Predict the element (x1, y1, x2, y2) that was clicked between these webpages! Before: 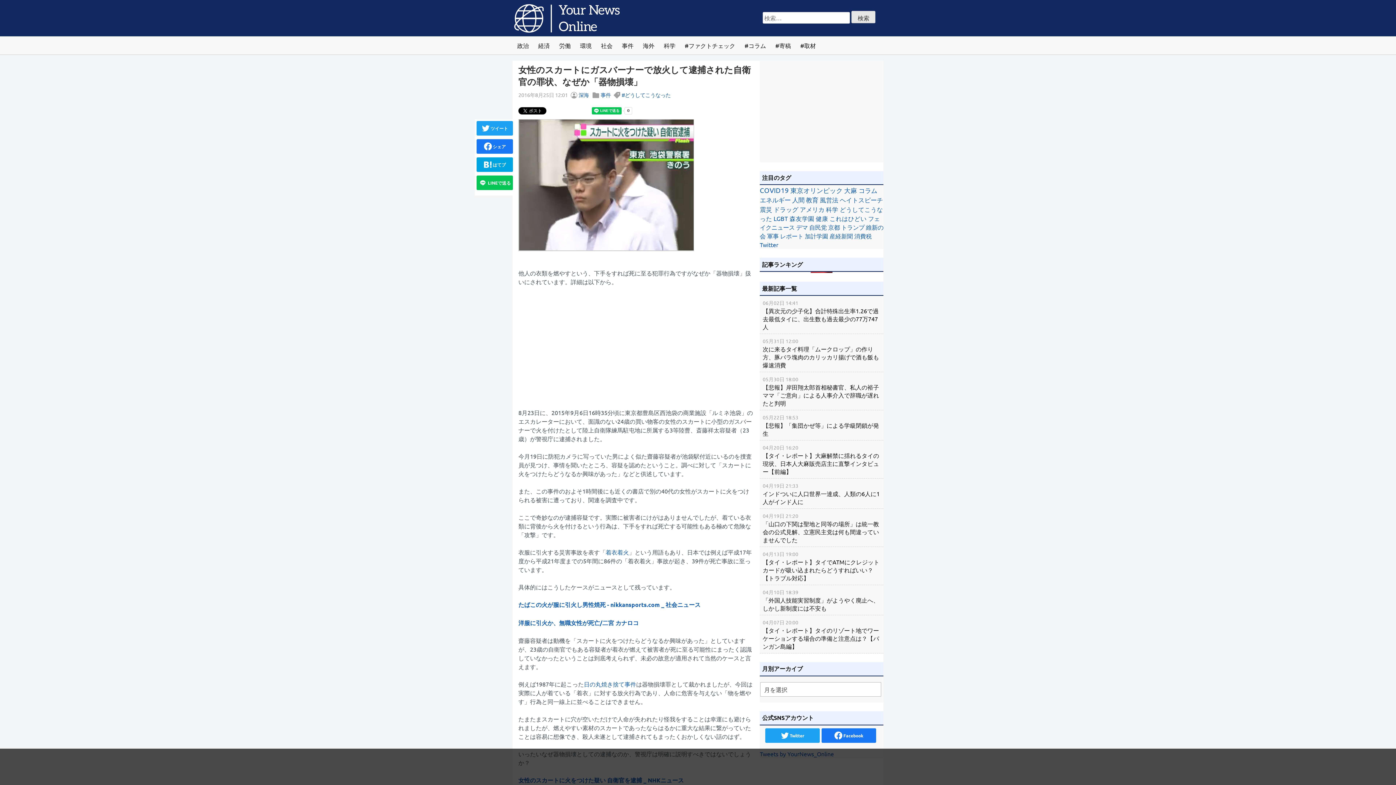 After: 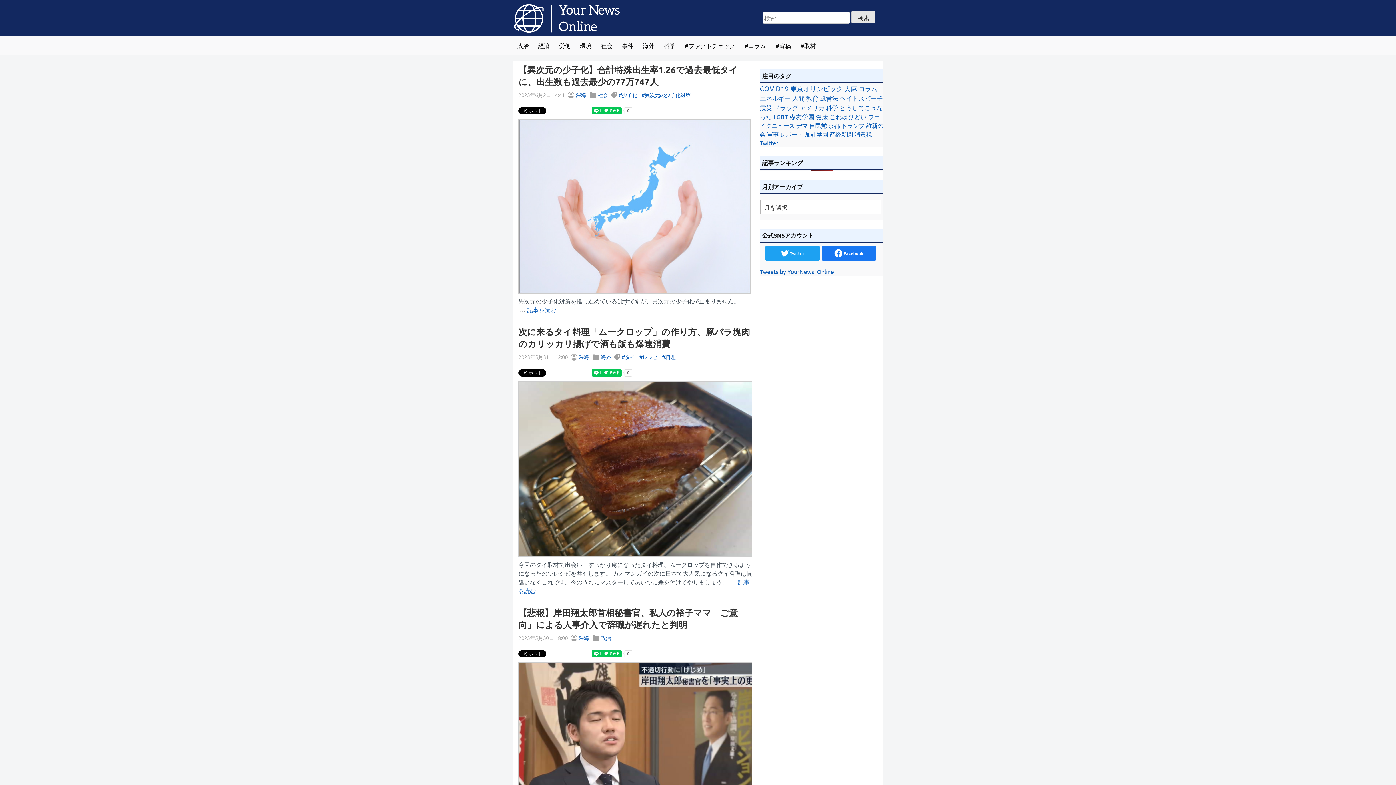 Action: bbox: (512, 0, 621, 36)